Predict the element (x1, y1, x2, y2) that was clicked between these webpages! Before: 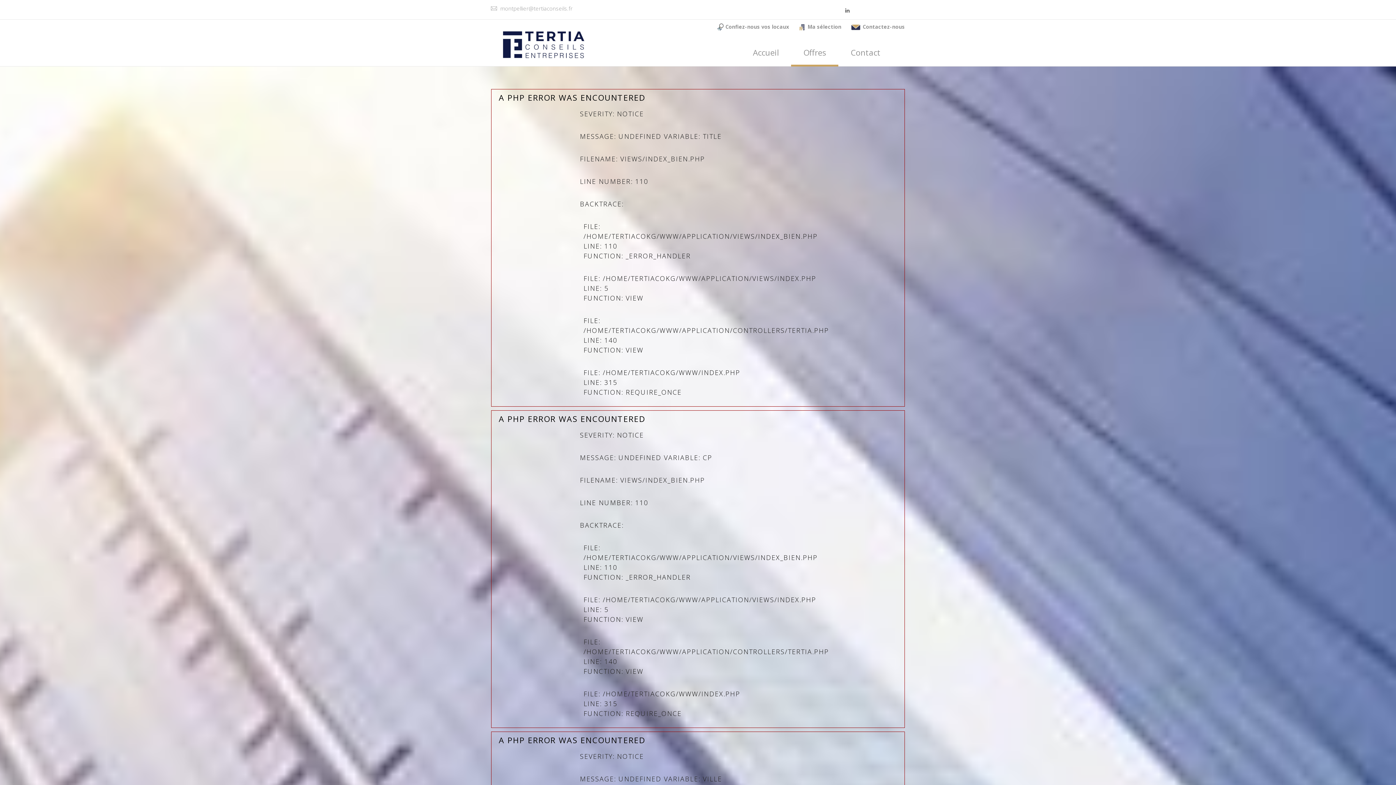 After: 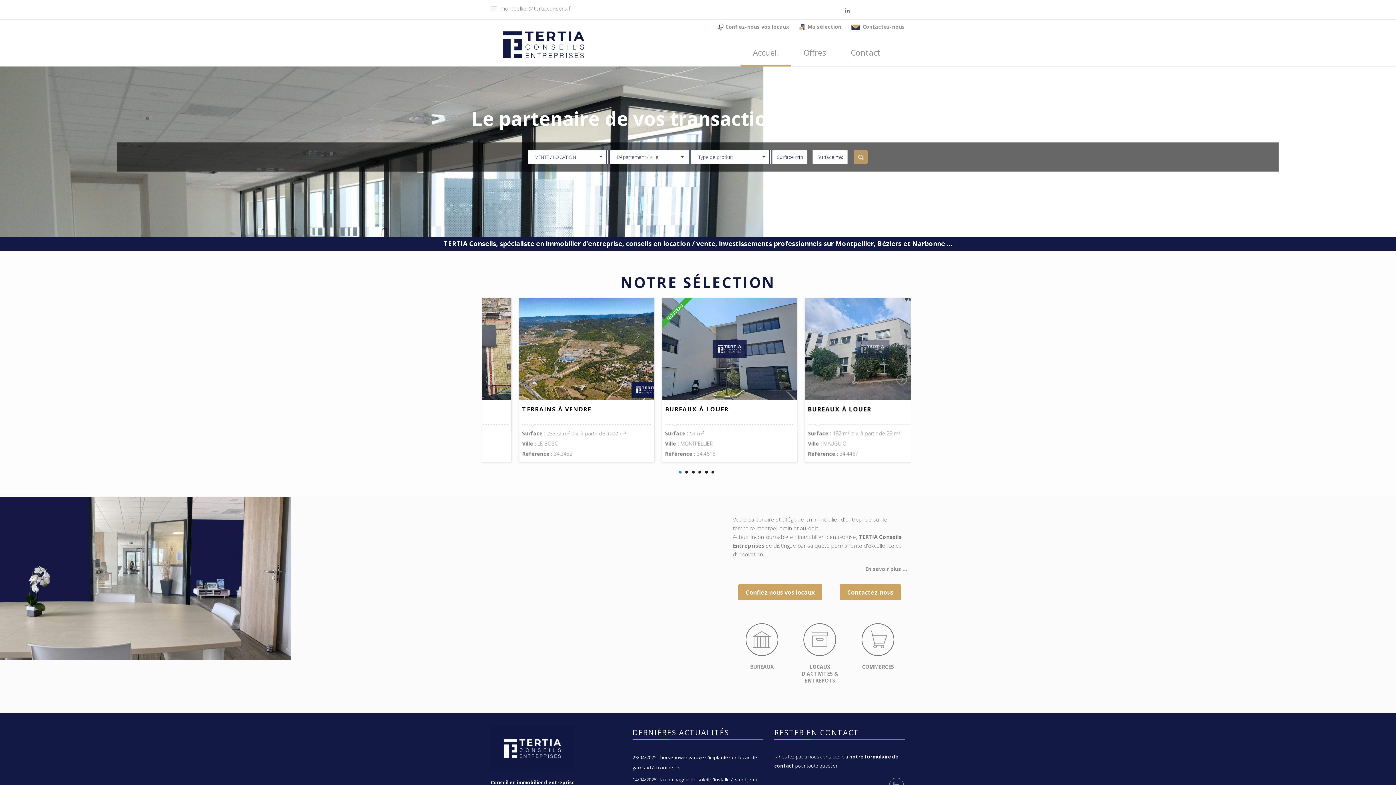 Action: bbox: (485, 21, 594, 39)